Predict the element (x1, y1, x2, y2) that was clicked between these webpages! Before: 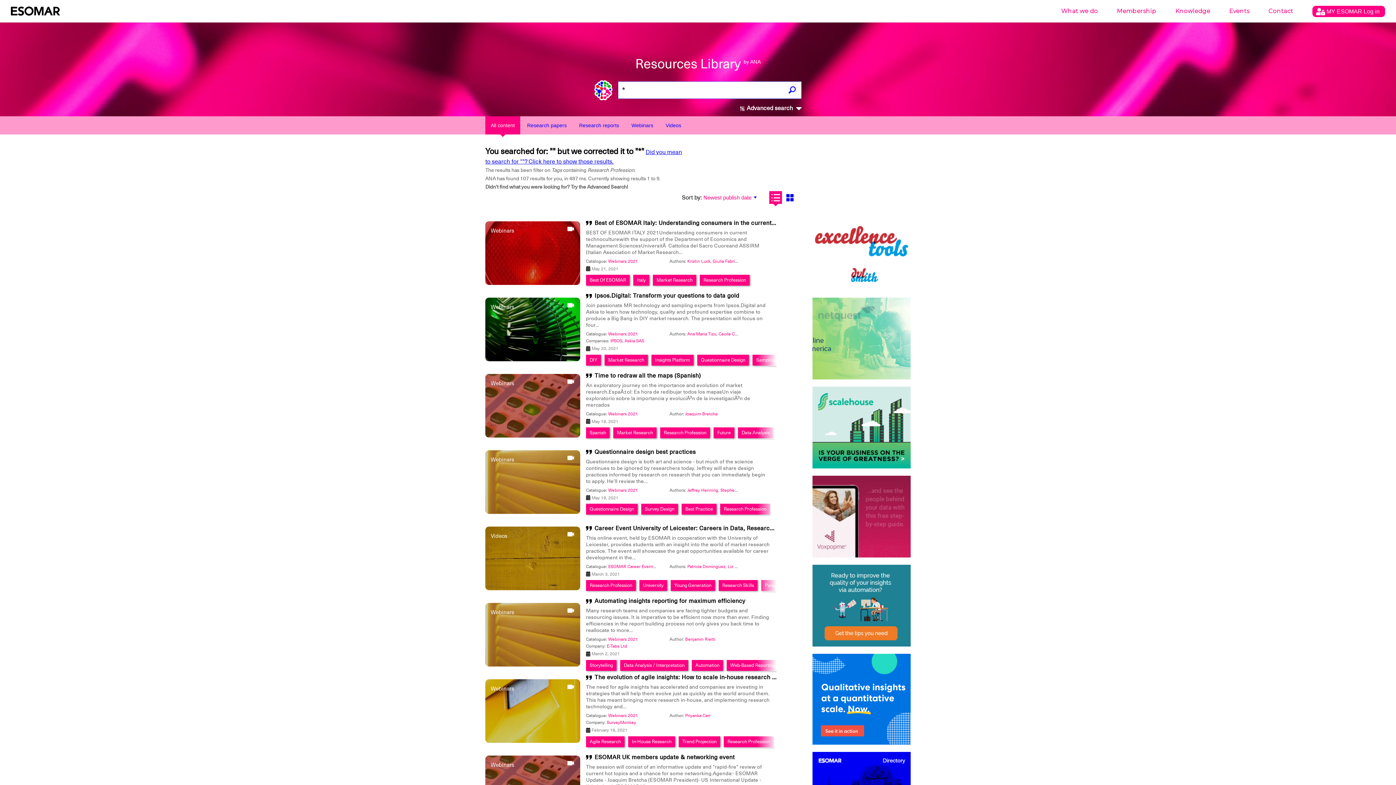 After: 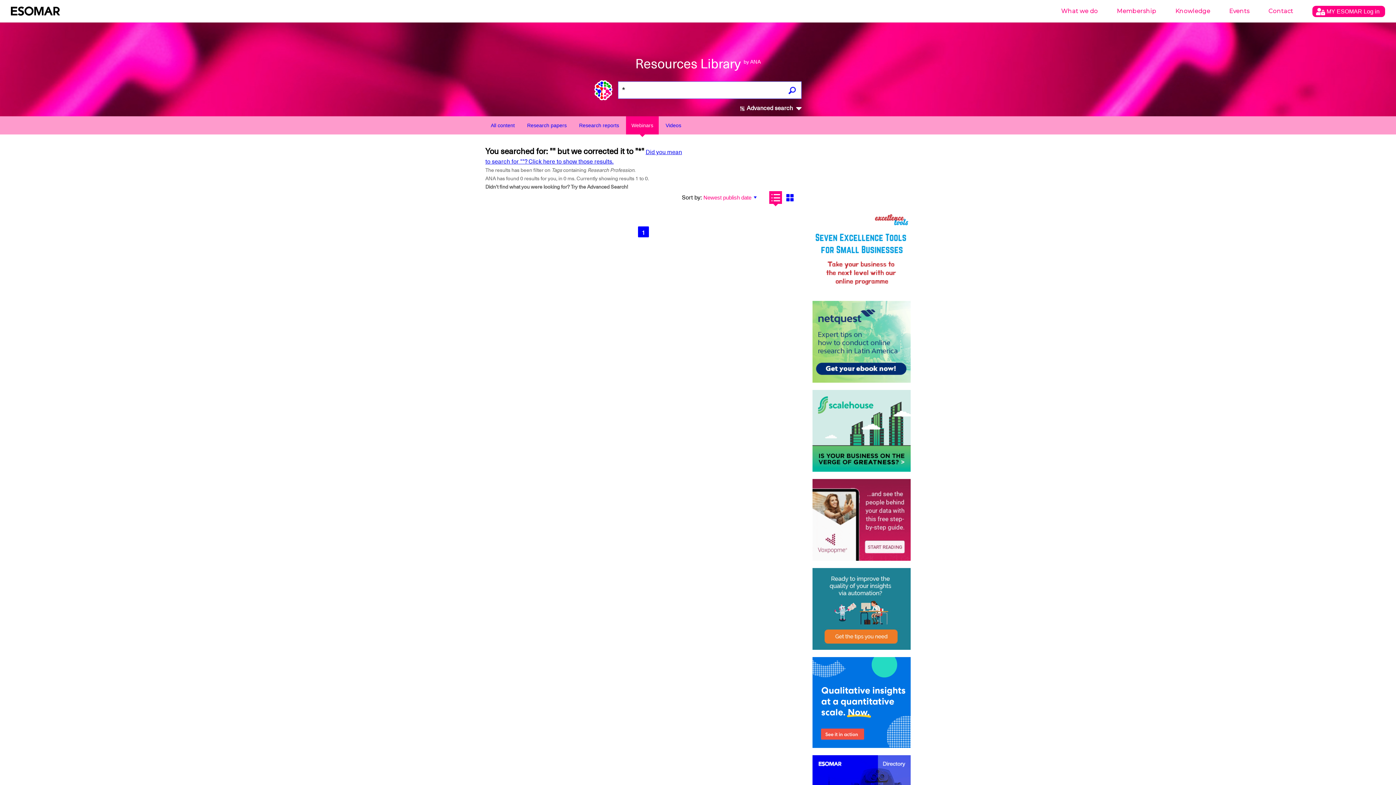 Action: bbox: (626, 121, 658, 129) label: Webinars